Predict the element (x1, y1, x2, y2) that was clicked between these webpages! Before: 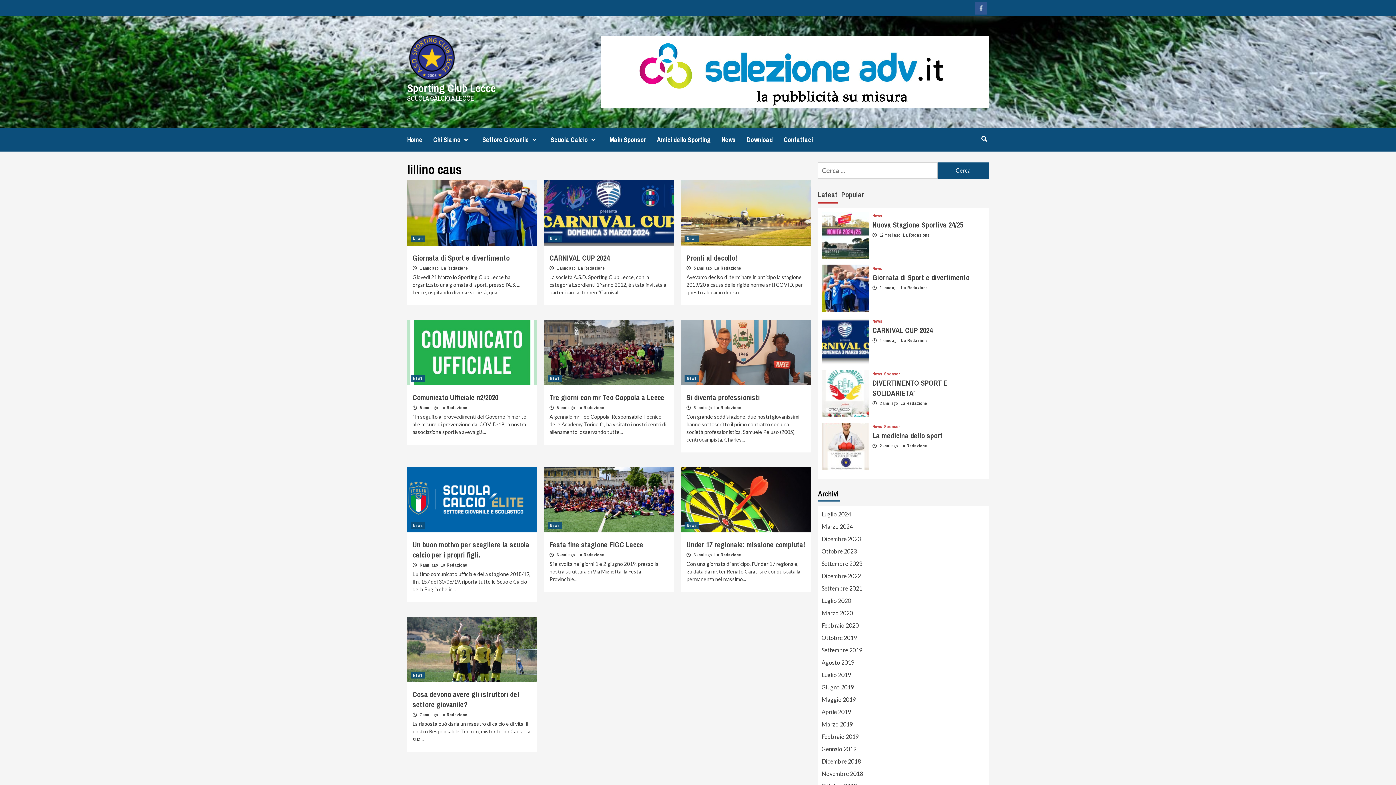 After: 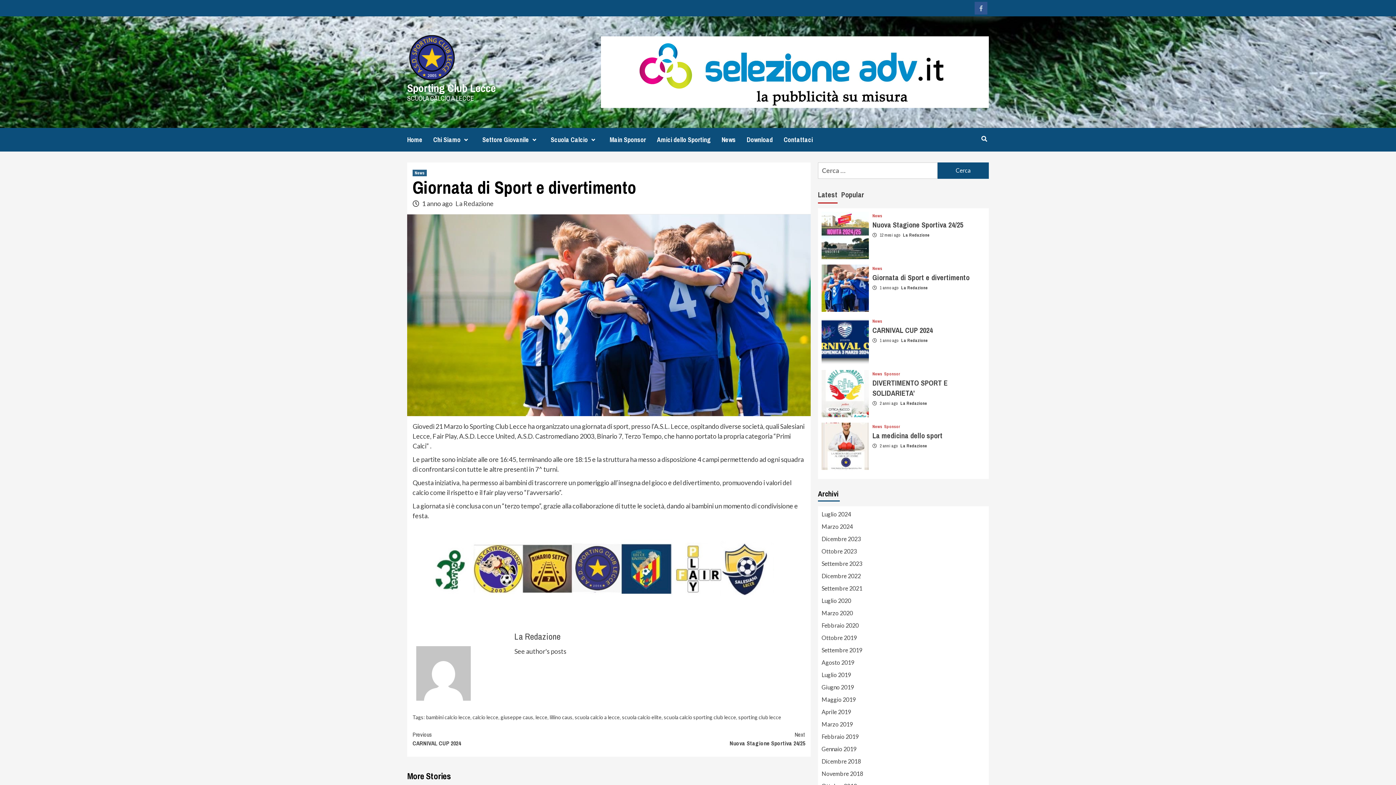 Action: label: Giornata di Sport e divertimento bbox: (872, 272, 969, 282)